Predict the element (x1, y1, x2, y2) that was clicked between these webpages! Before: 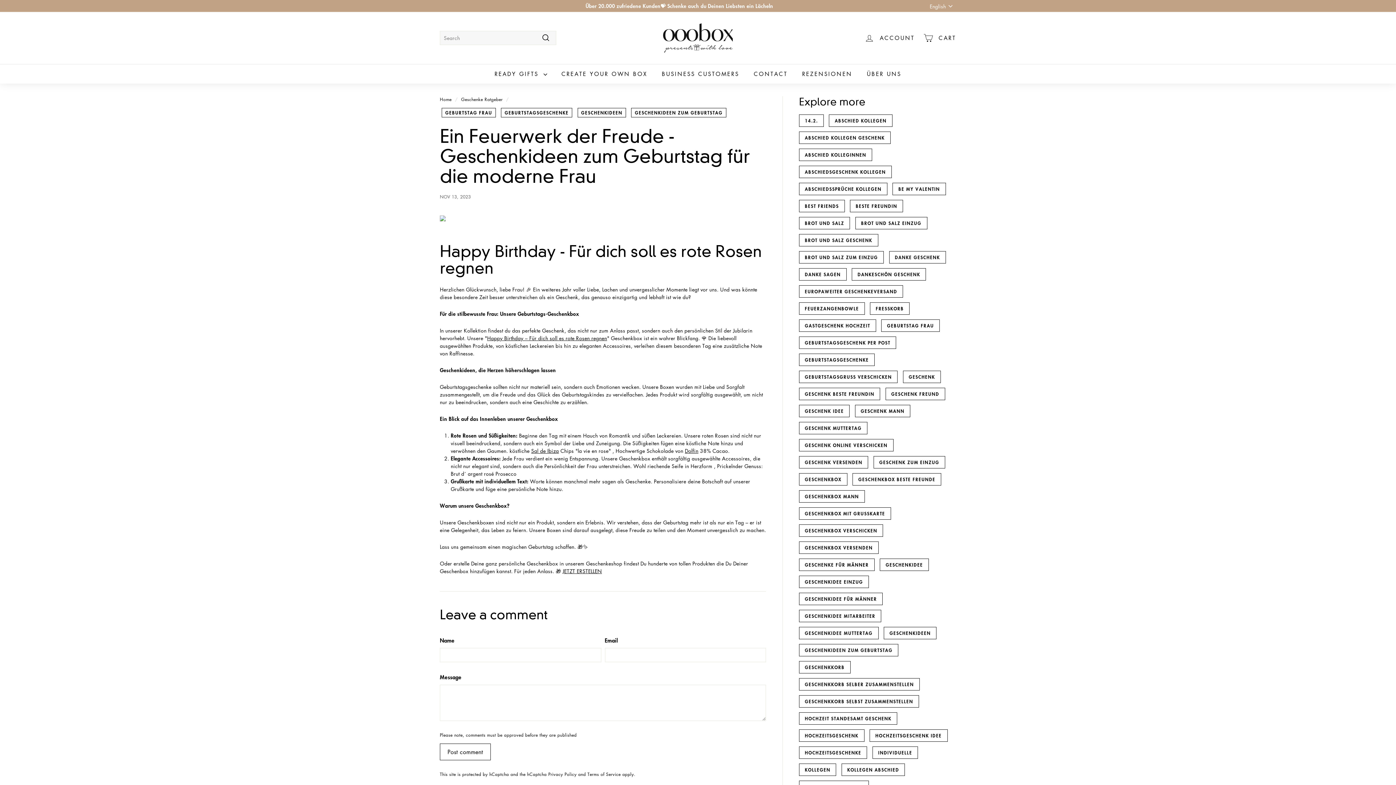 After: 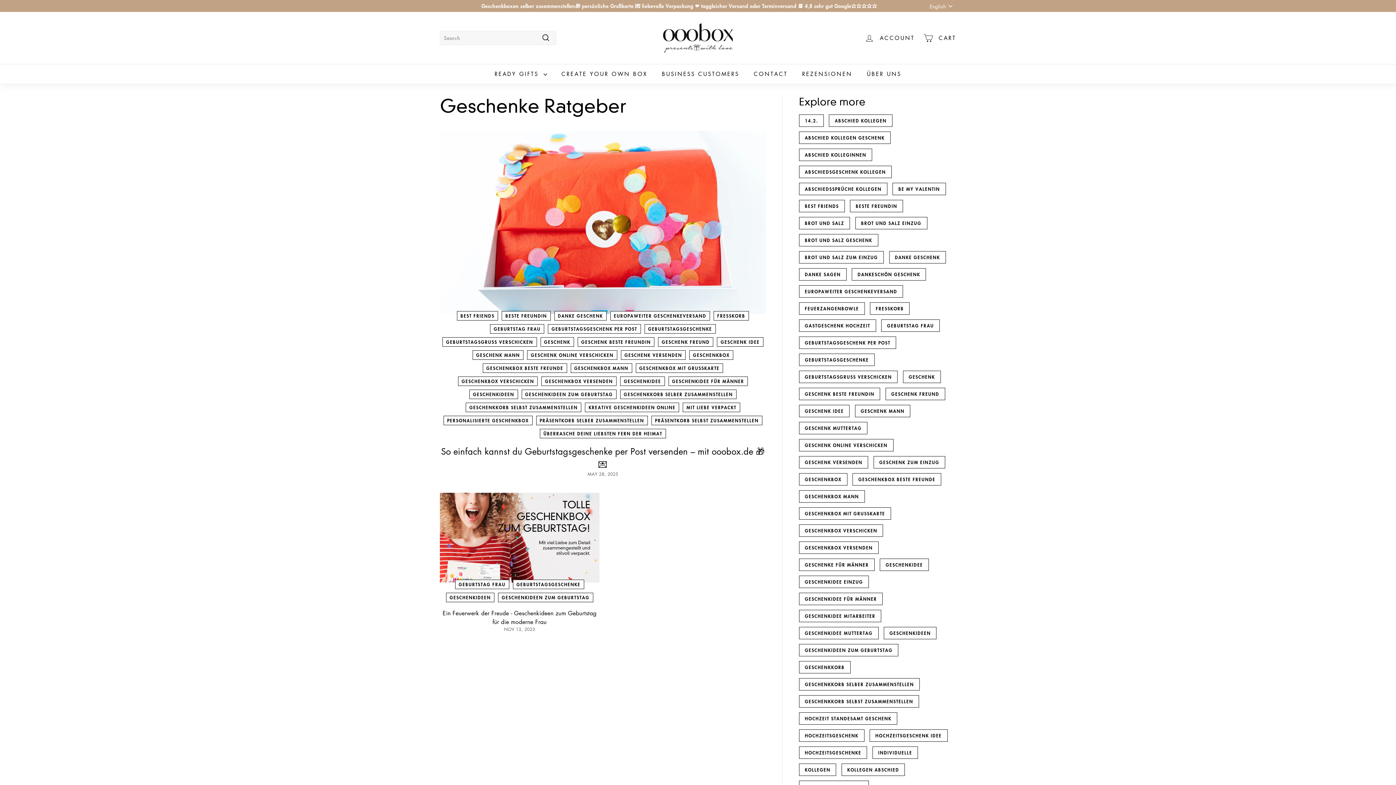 Action: bbox: (441, 107, 496, 117) label: GEBURTSTAG FRAU